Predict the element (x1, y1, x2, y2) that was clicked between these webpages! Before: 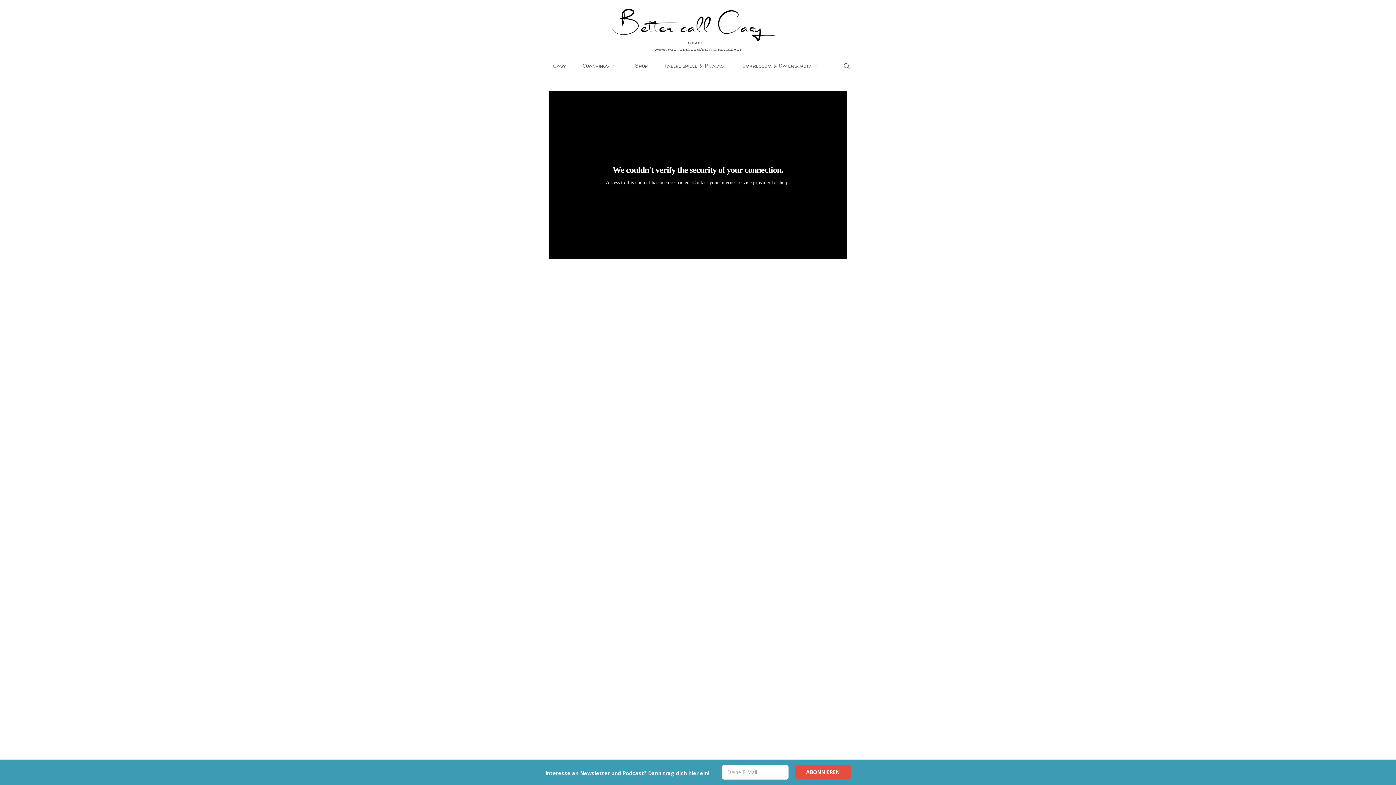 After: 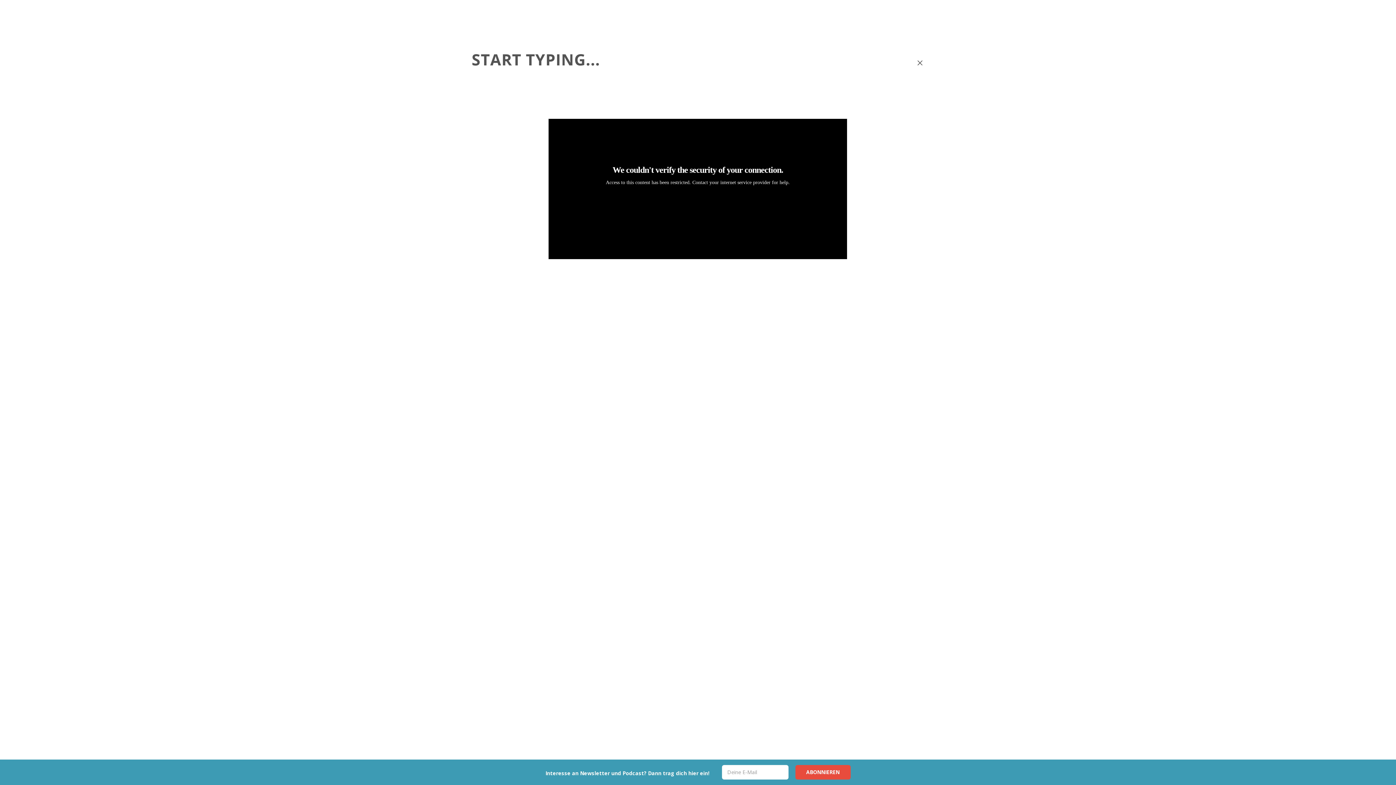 Action: bbox: (842, 61, 851, 70)